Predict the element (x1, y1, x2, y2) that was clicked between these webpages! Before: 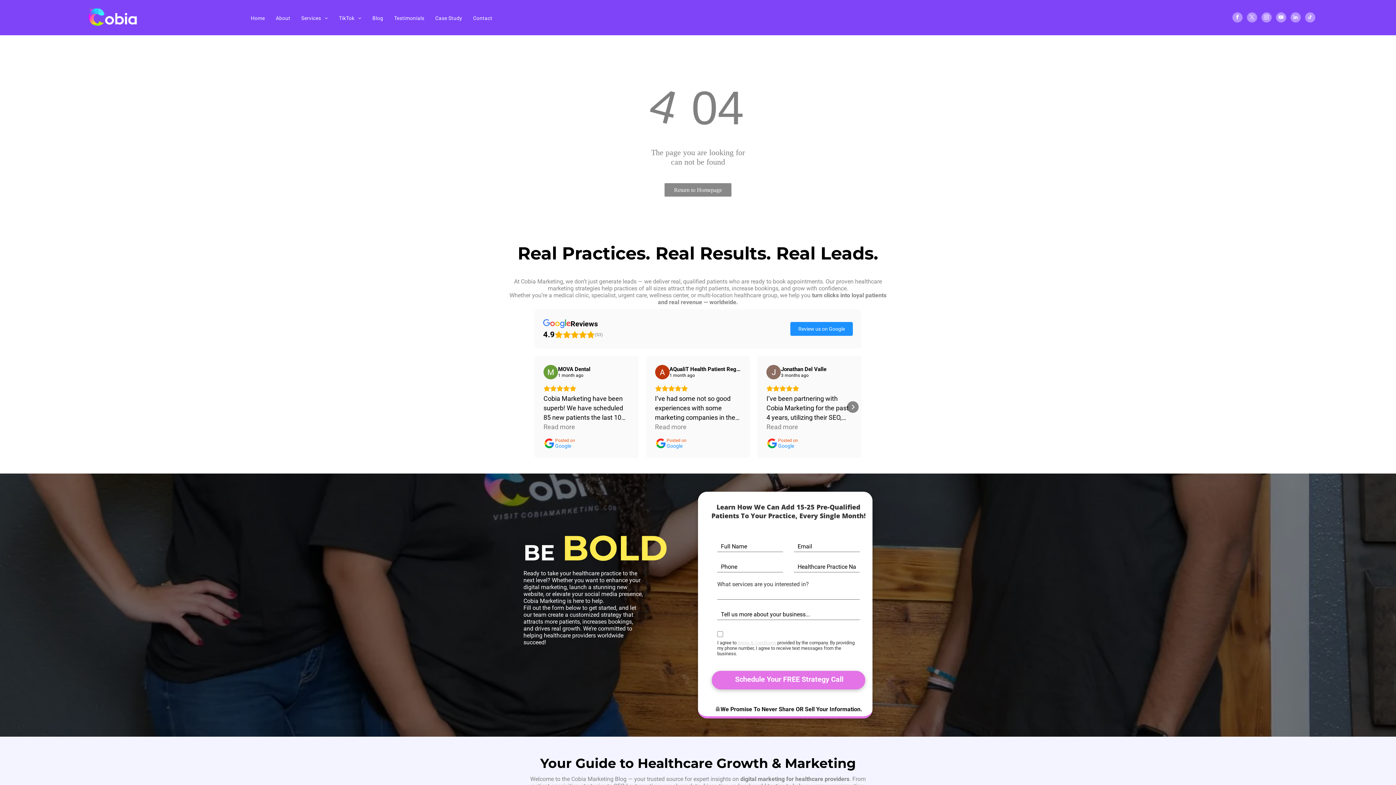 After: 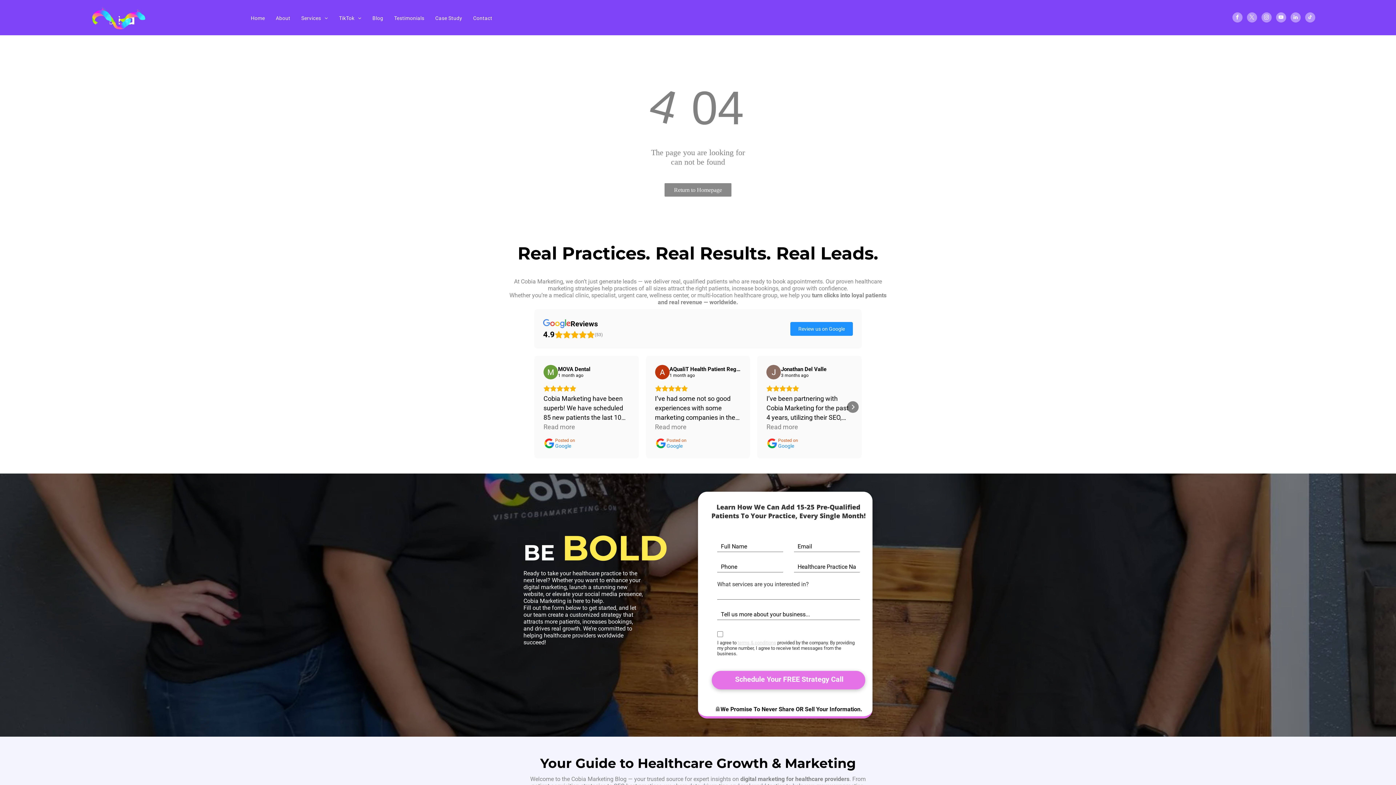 Action: label: linkedin bbox: (1290, 12, 1300, 24)